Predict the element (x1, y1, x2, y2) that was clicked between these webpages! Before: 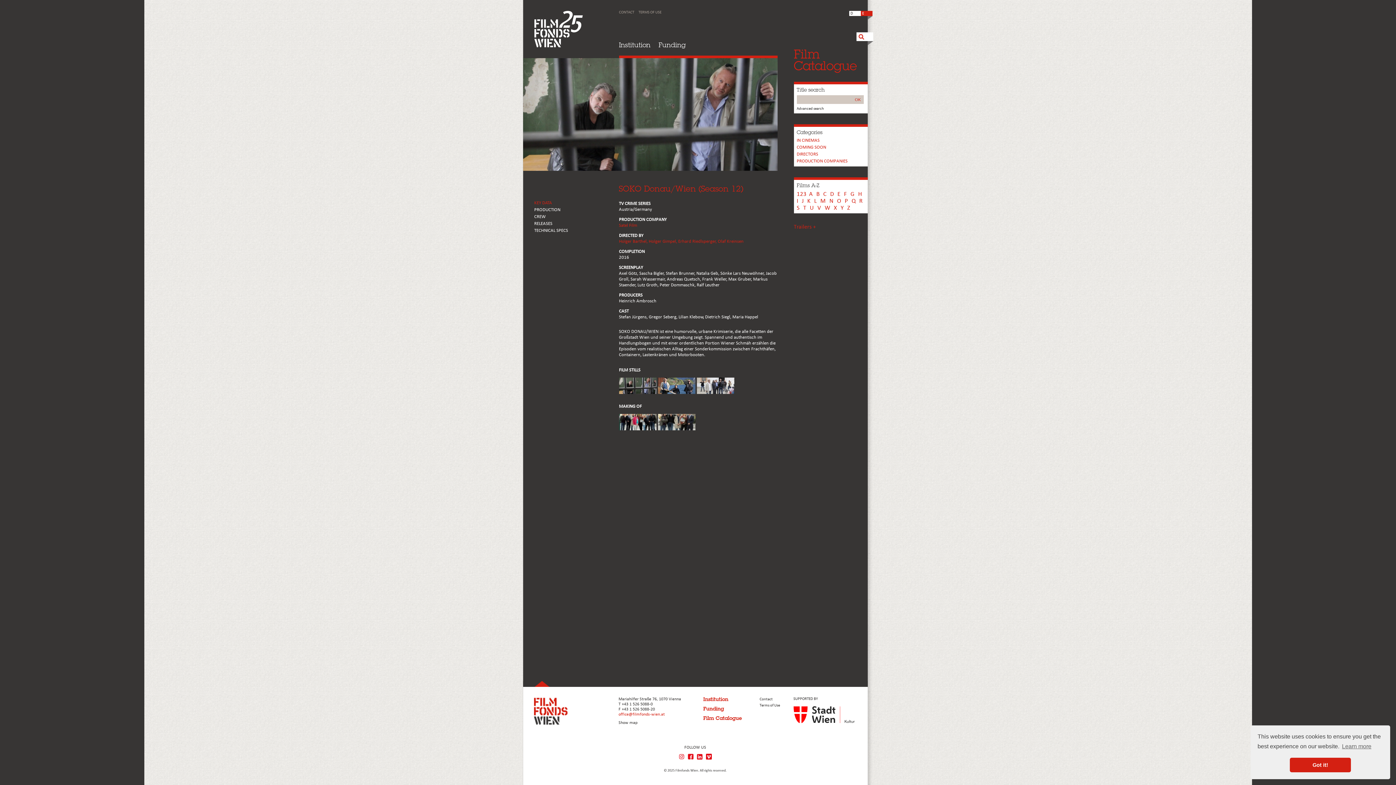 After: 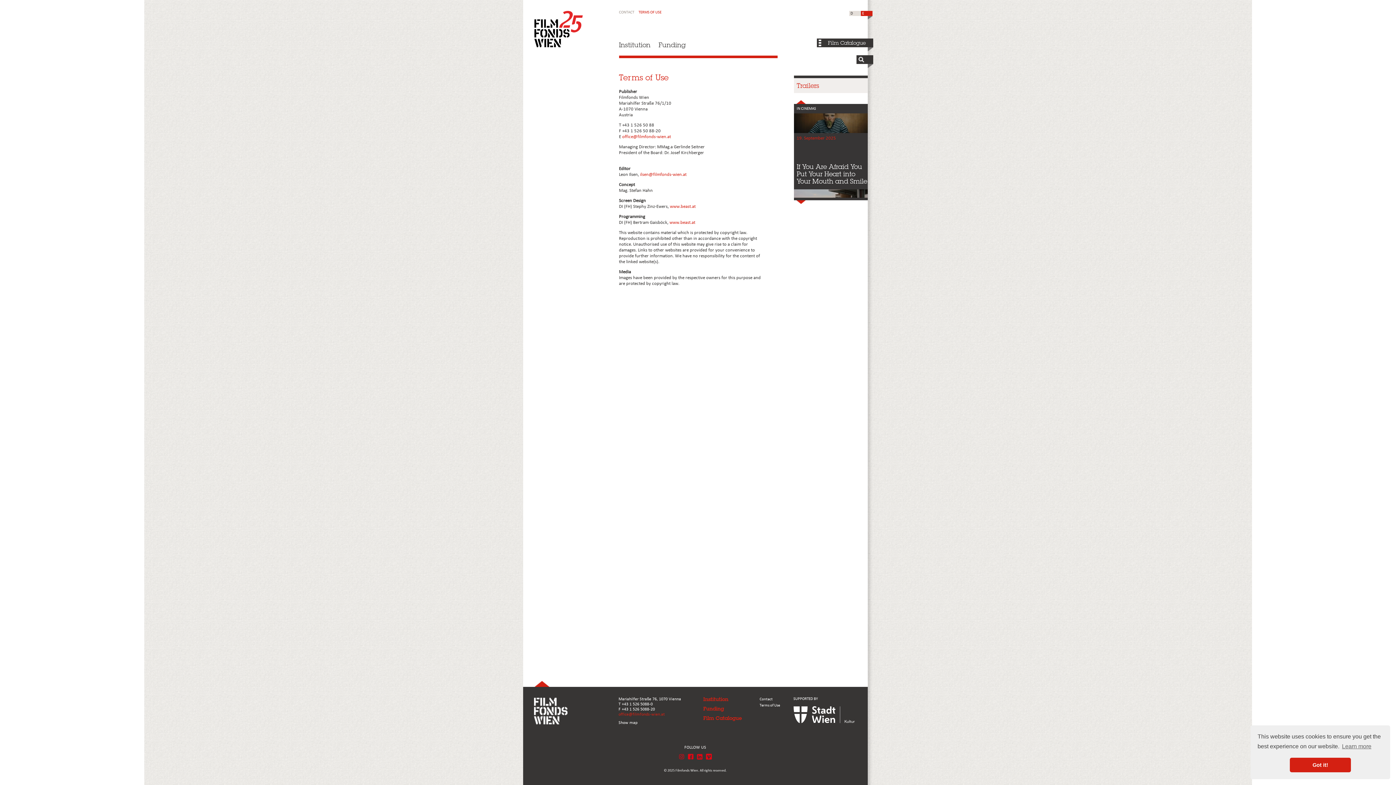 Action: bbox: (638, 9, 661, 15) label: TERMS OF USE